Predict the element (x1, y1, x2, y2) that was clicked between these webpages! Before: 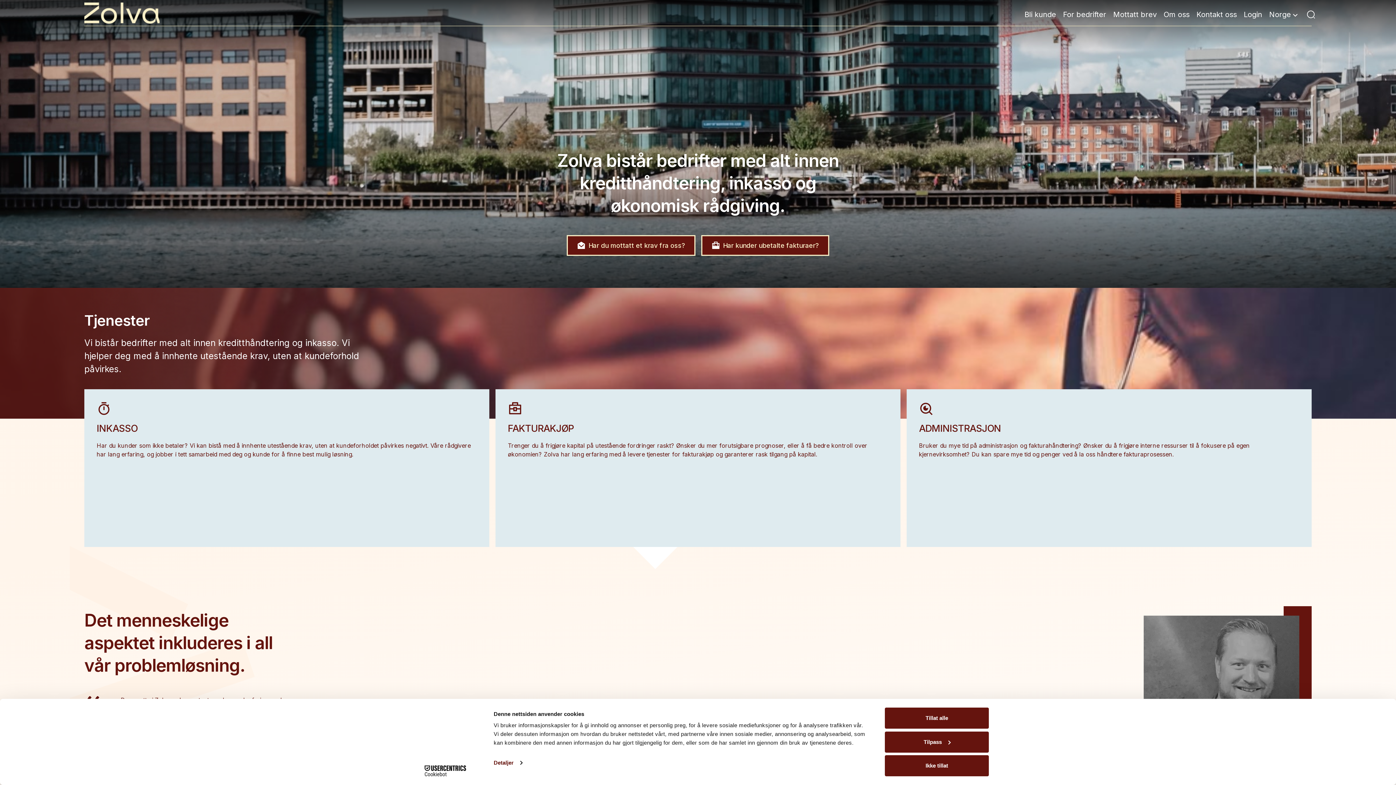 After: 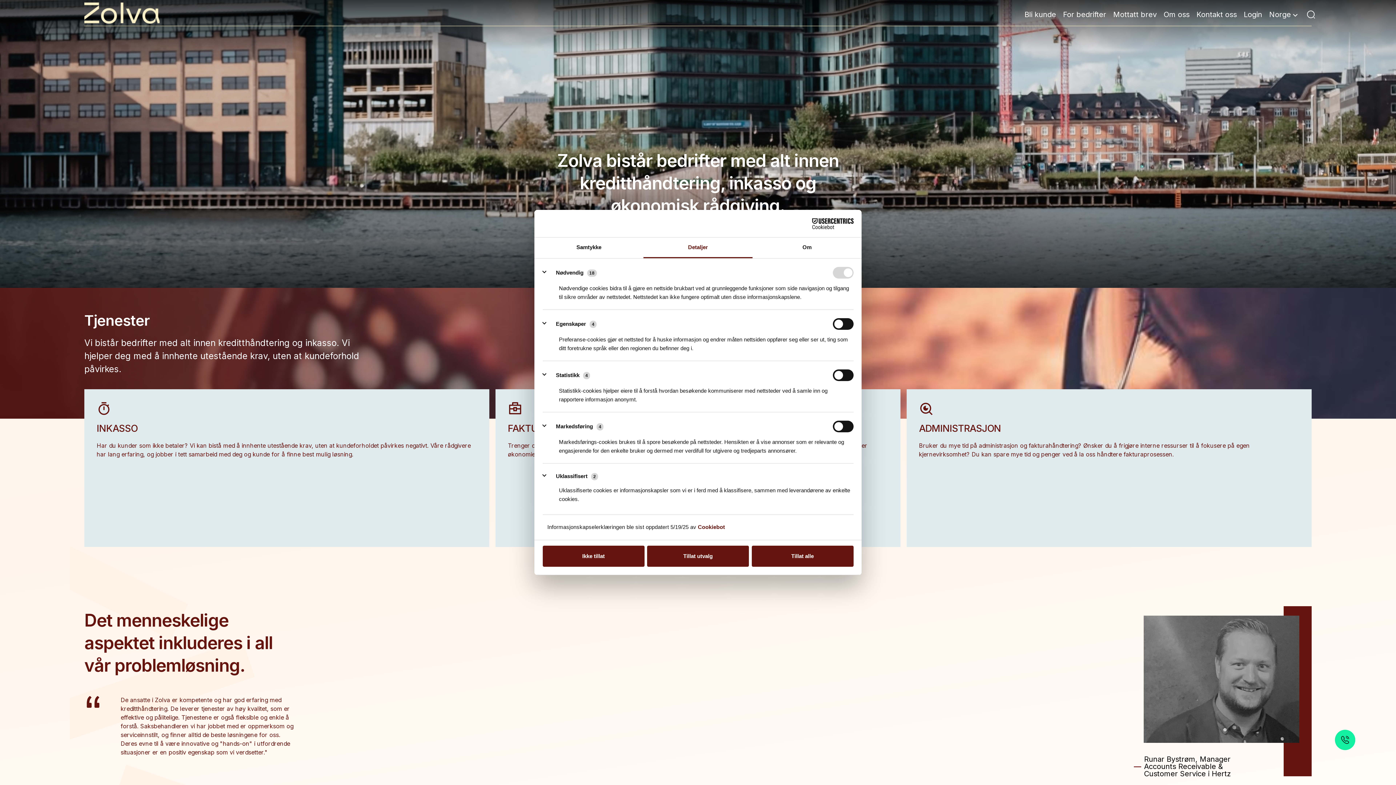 Action: label: Tilpass bbox: (885, 731, 989, 752)